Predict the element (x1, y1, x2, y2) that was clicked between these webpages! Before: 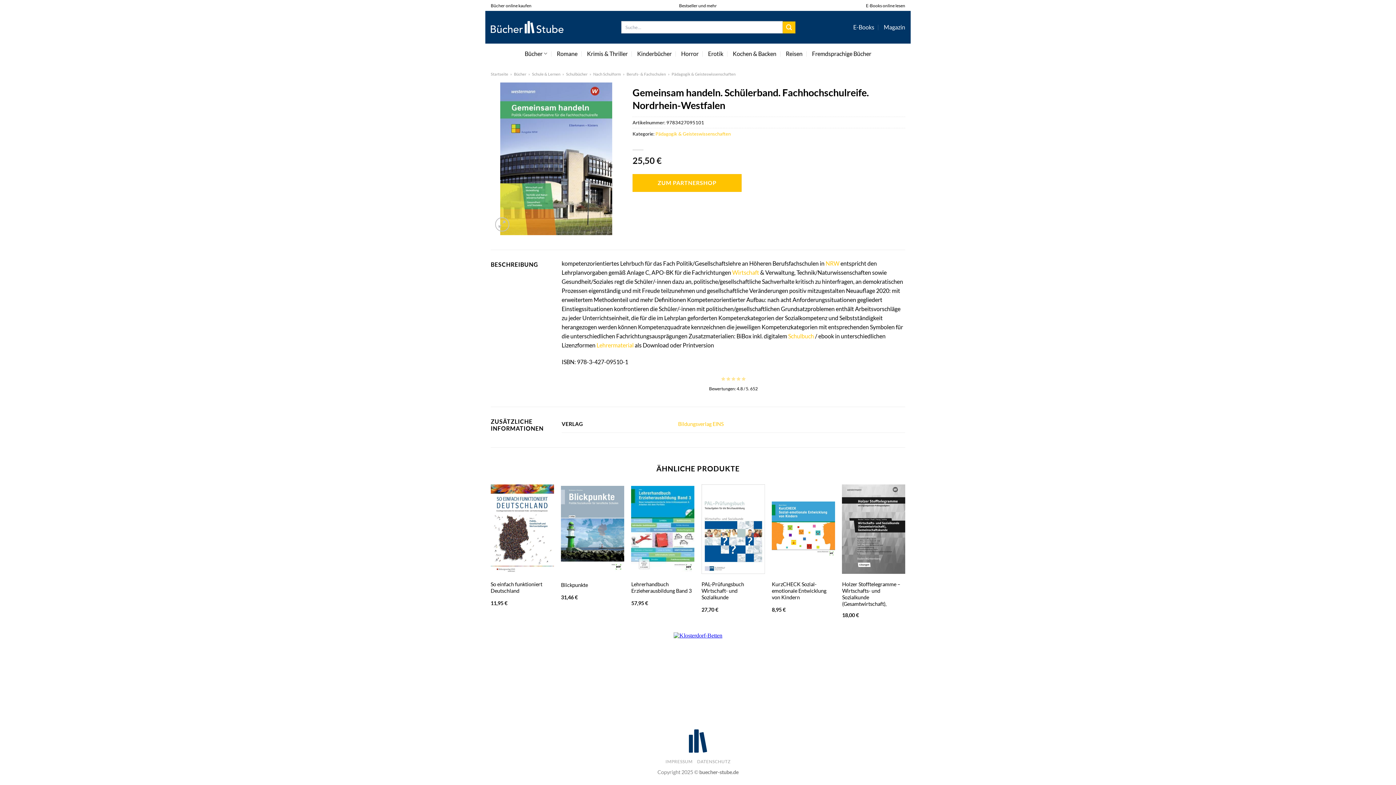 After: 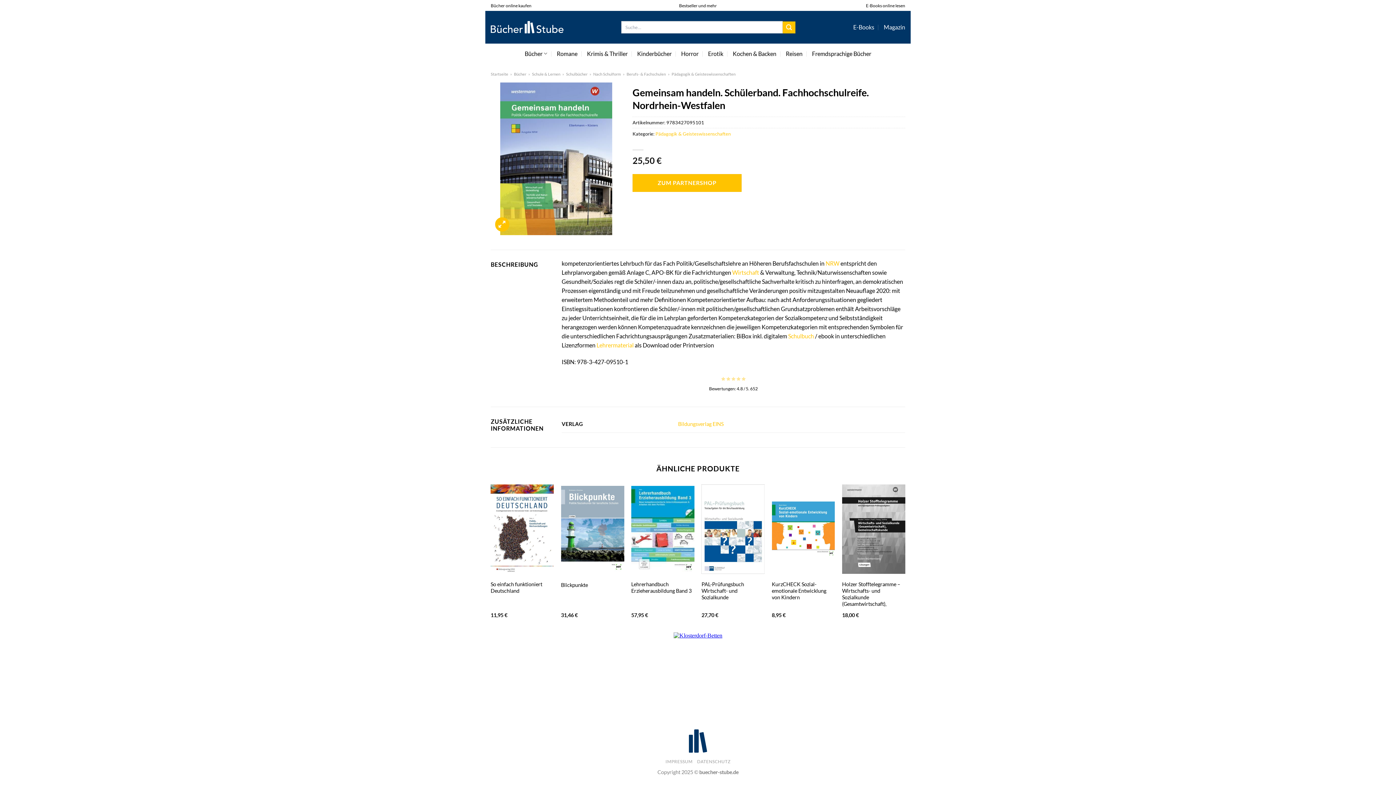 Action: bbox: (495, 217, 509, 231)